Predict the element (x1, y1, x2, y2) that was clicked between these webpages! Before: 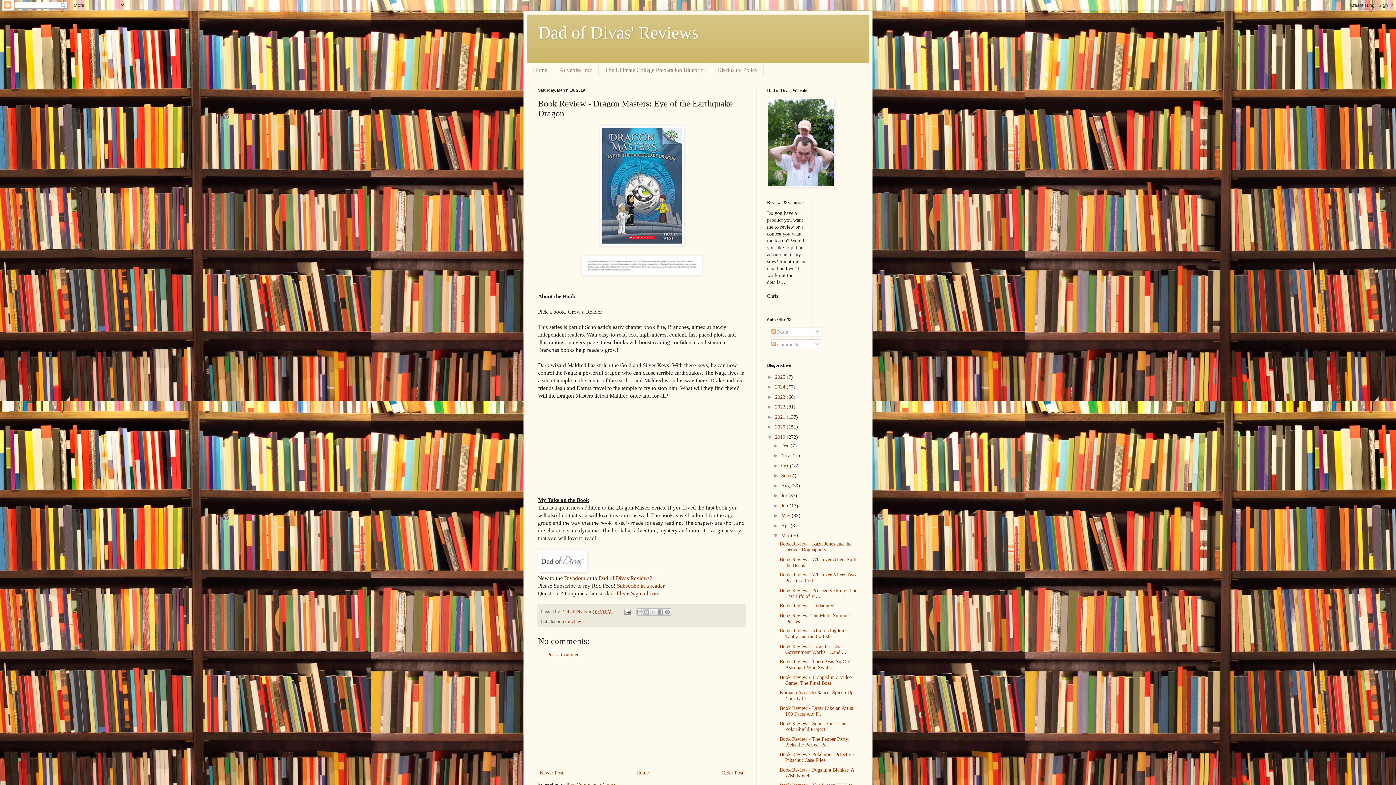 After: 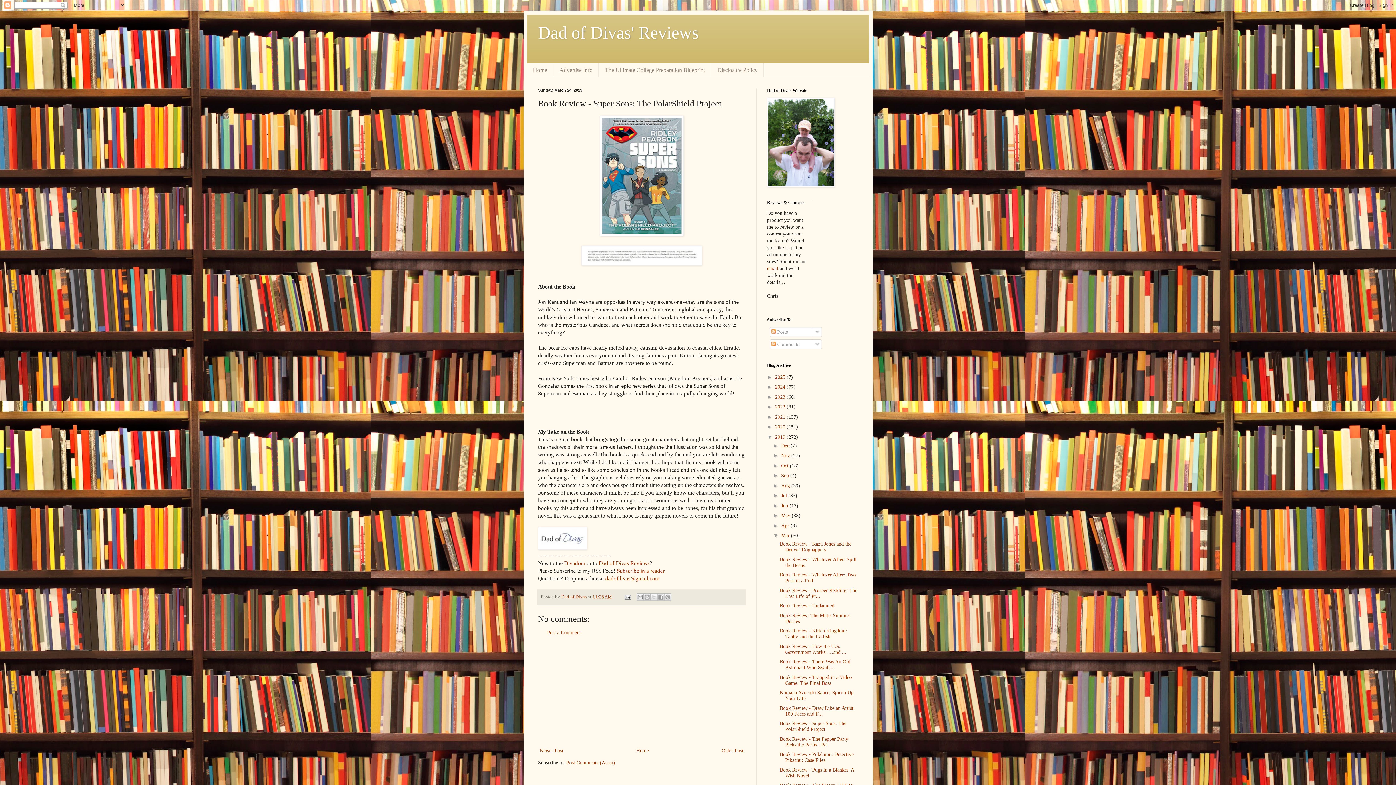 Action: label: Book Review - Super Sons: The PolarShield Project bbox: (779, 721, 846, 732)